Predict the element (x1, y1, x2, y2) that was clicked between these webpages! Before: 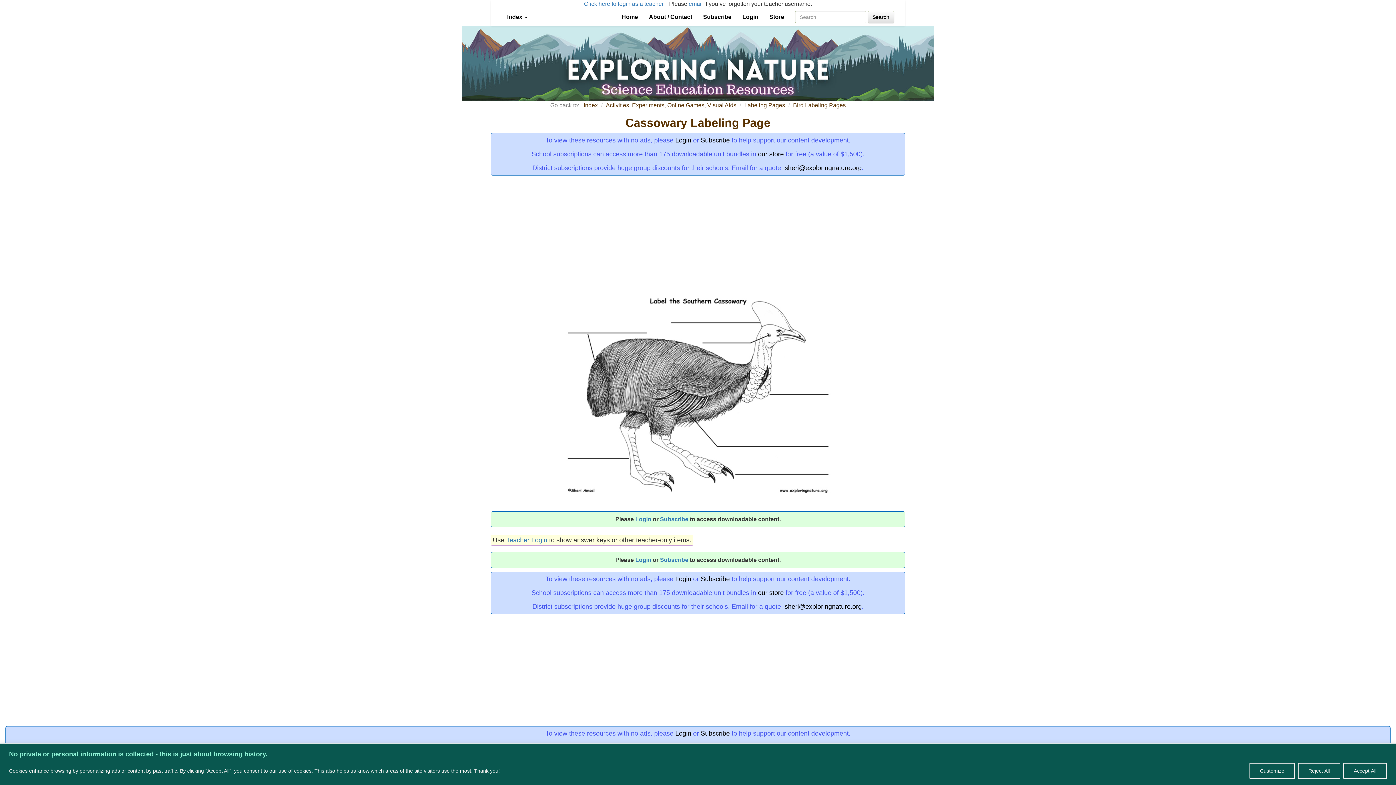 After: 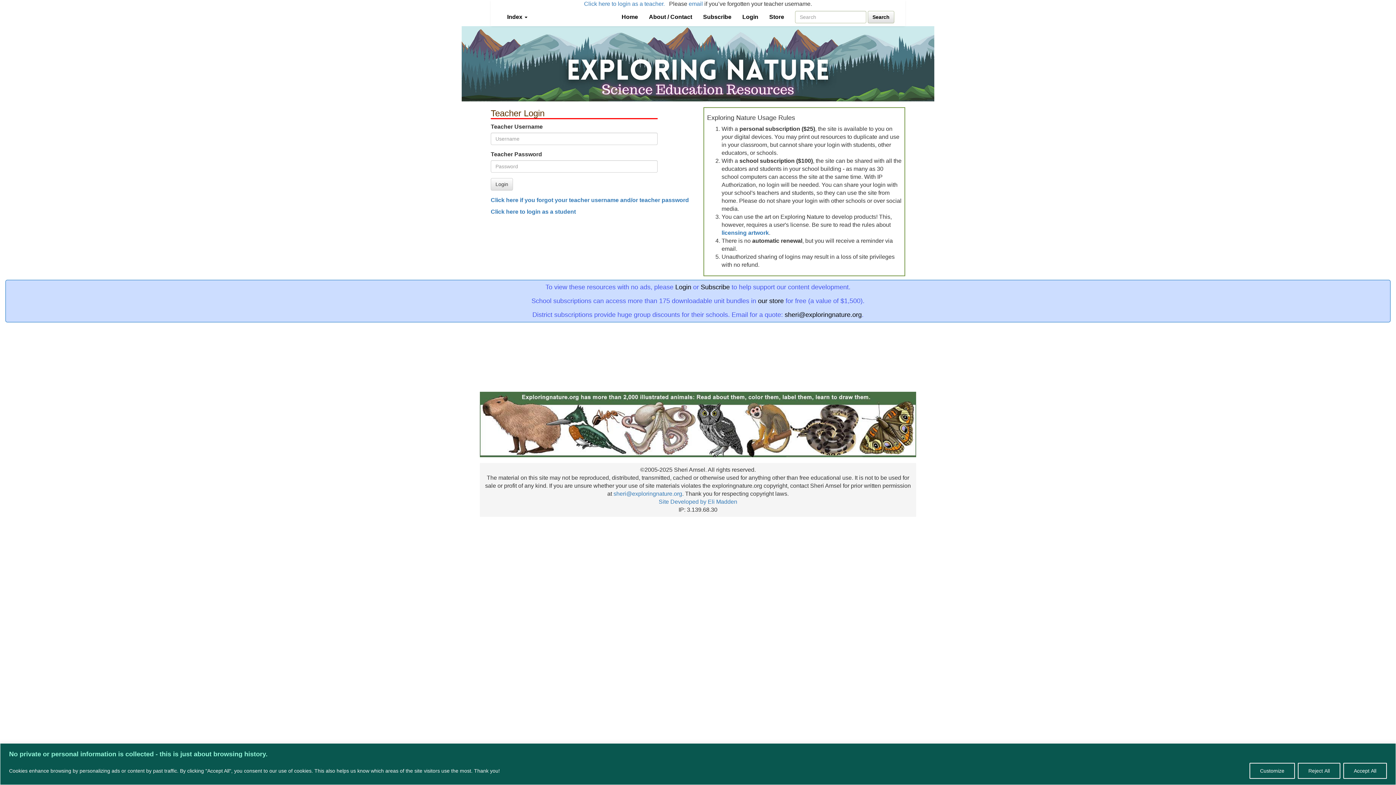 Action: bbox: (506, 536, 547, 543) label: Teacher Login